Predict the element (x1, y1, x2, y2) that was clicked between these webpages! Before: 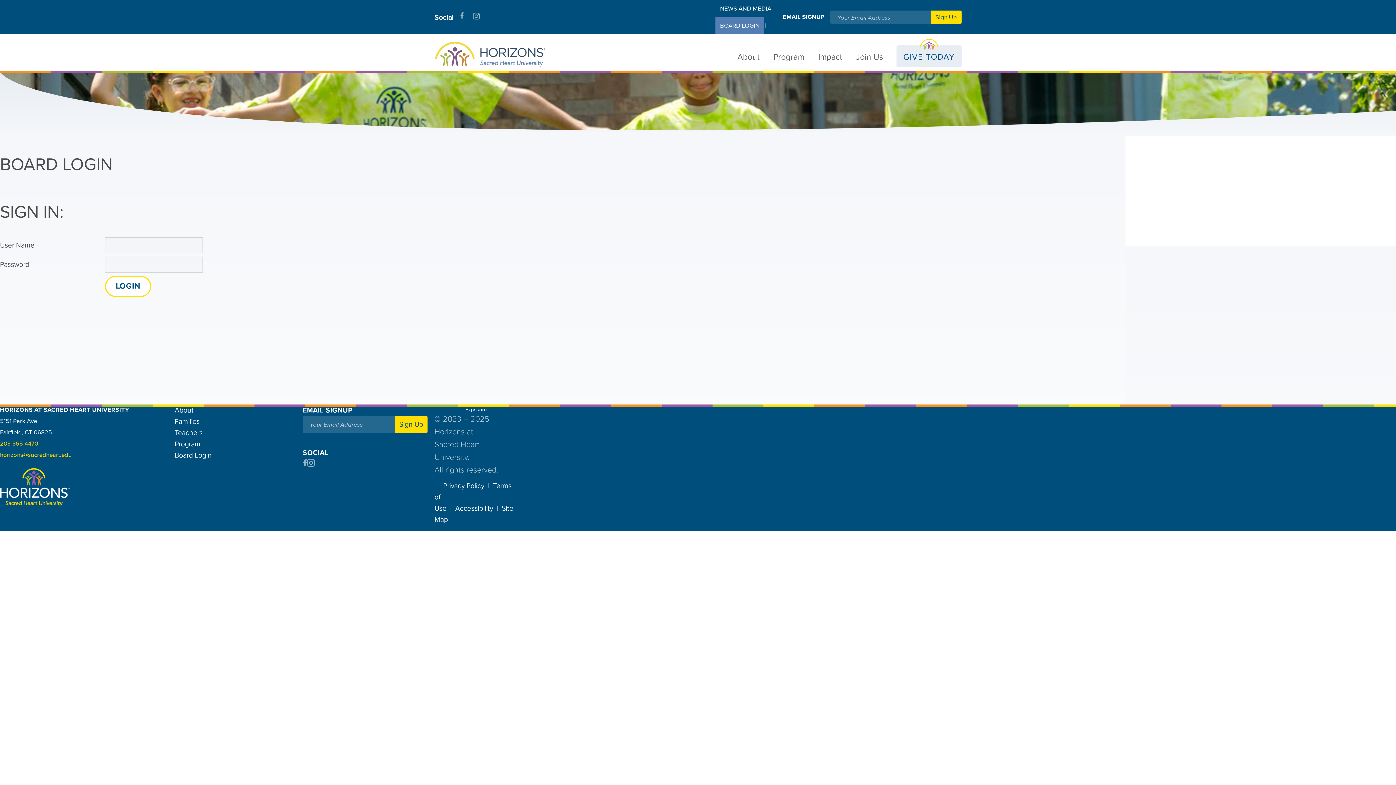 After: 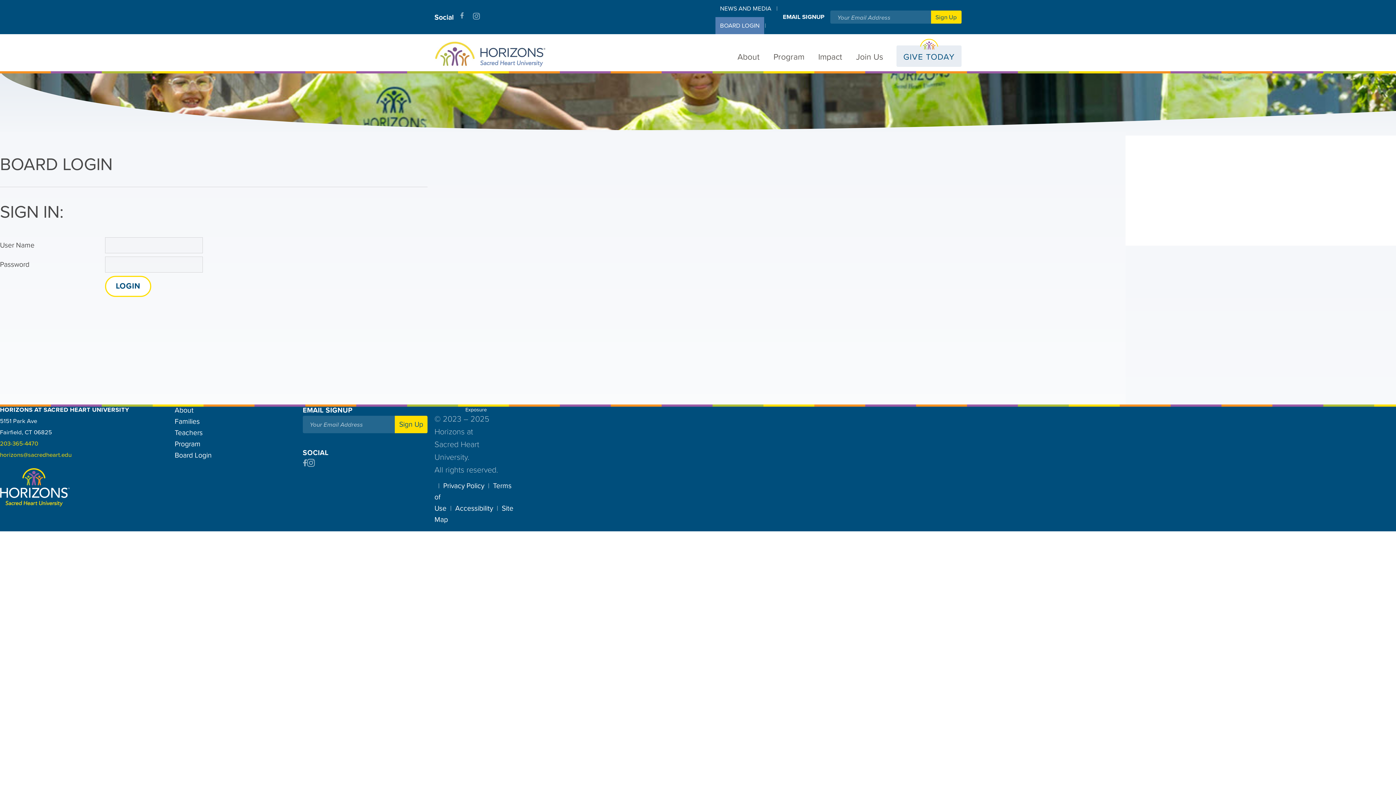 Action: bbox: (302, 459, 307, 468) label: Facebook